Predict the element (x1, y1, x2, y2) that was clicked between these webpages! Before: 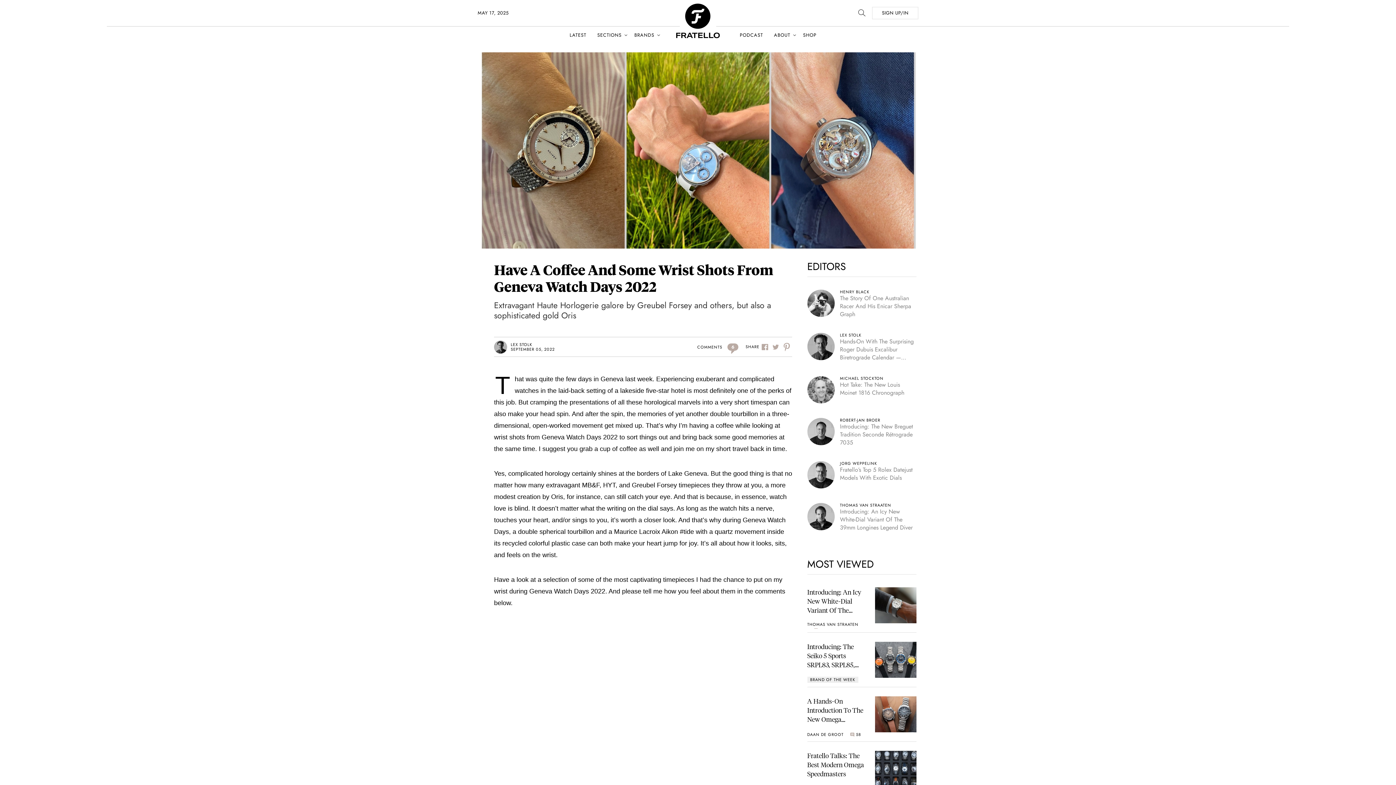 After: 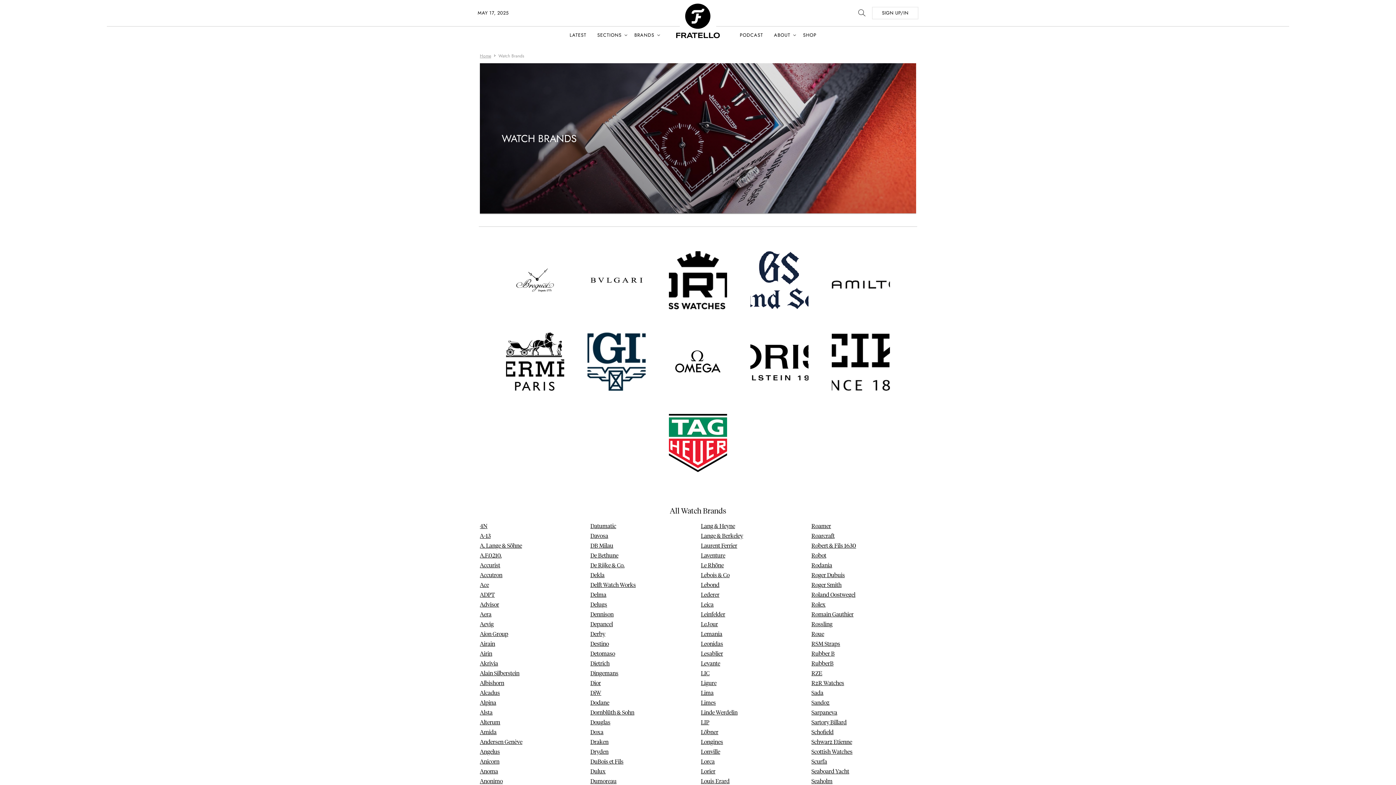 Action: label: BRANDS bbox: (629, 29, 661, 40)